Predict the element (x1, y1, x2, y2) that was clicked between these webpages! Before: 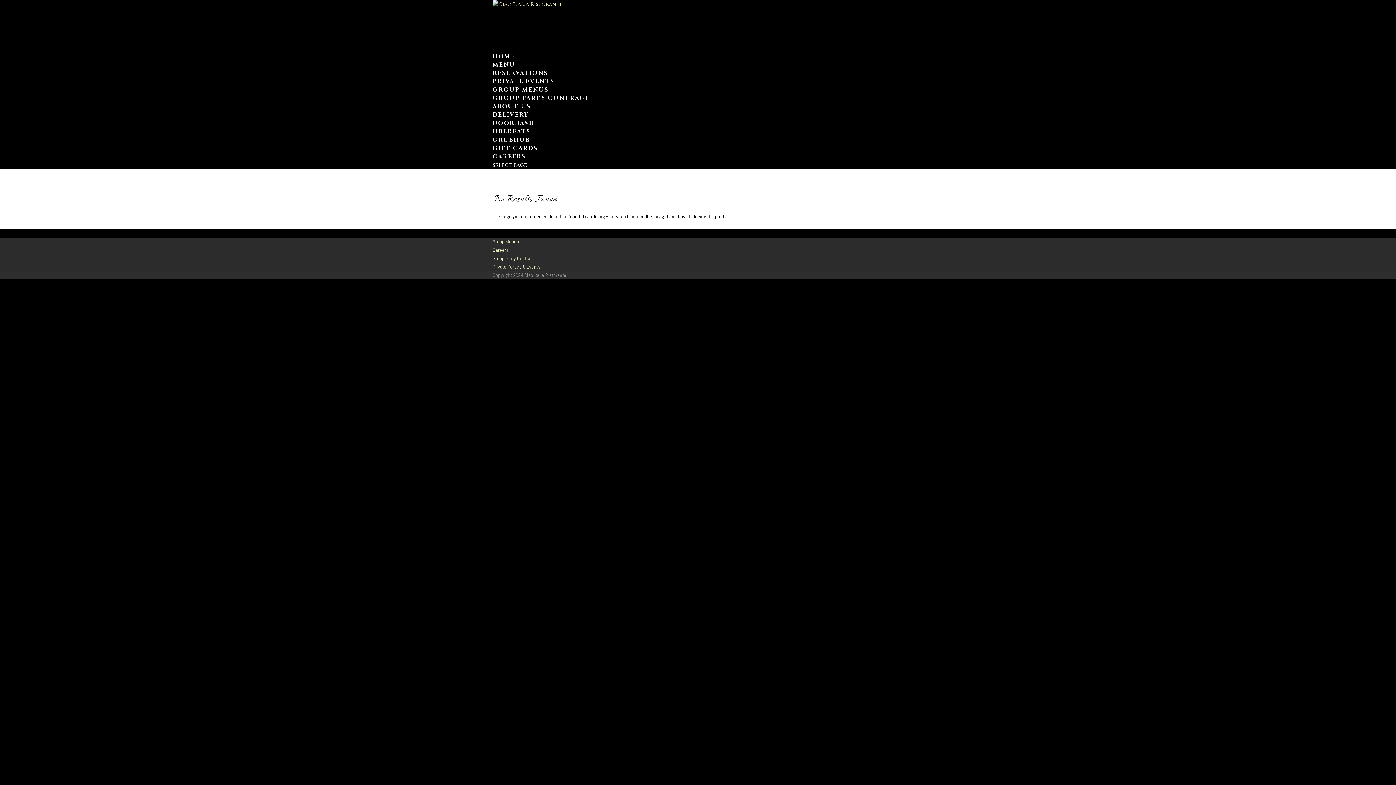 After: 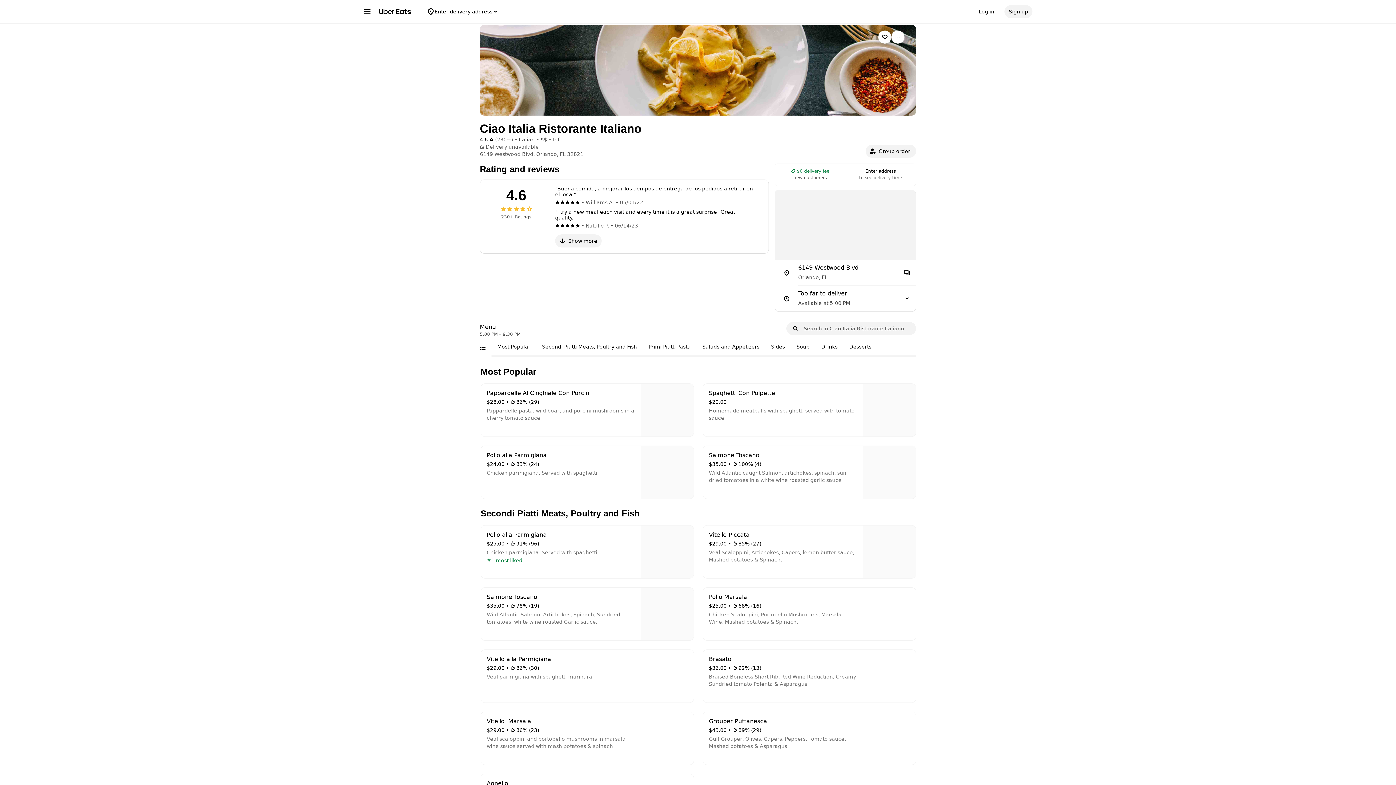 Action: label: UBEREATS bbox: (492, 127, 530, 135)